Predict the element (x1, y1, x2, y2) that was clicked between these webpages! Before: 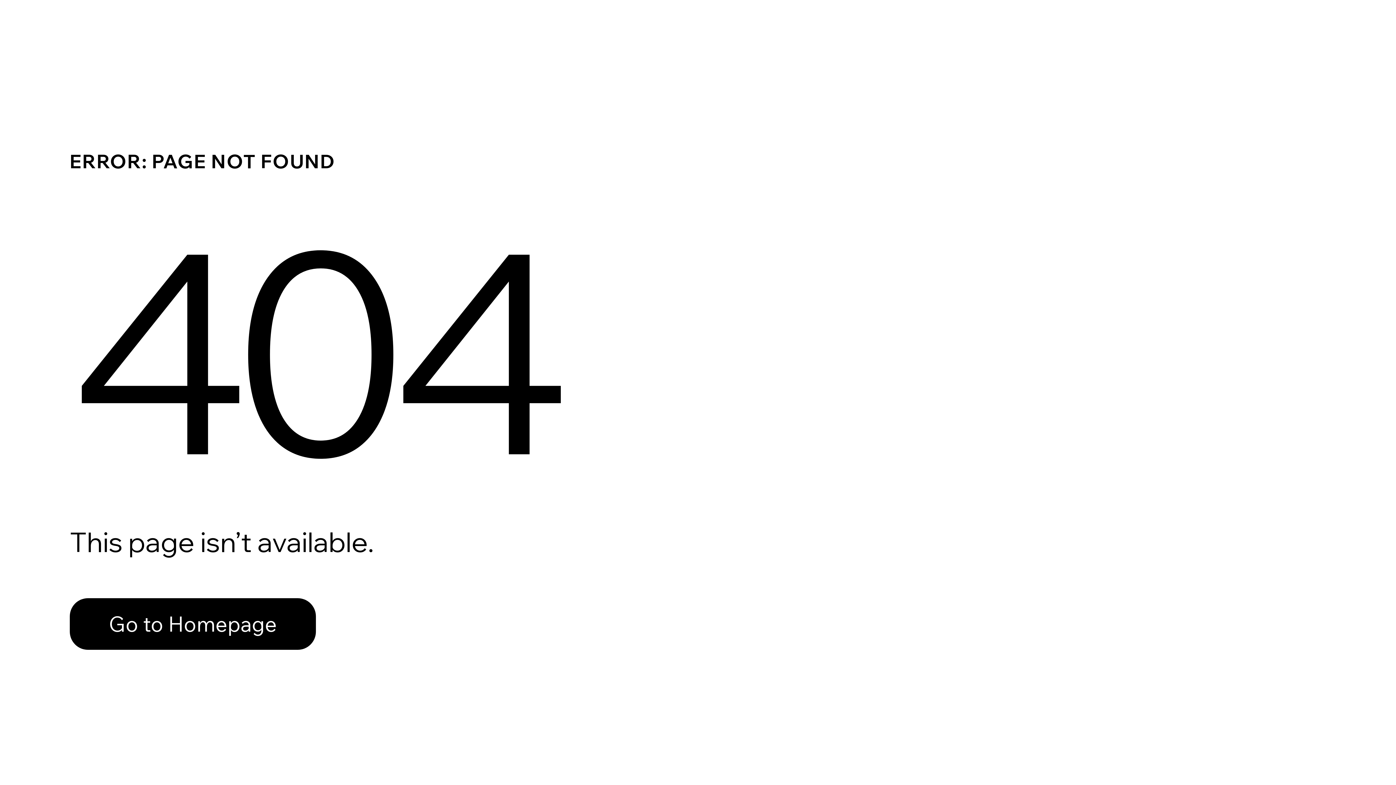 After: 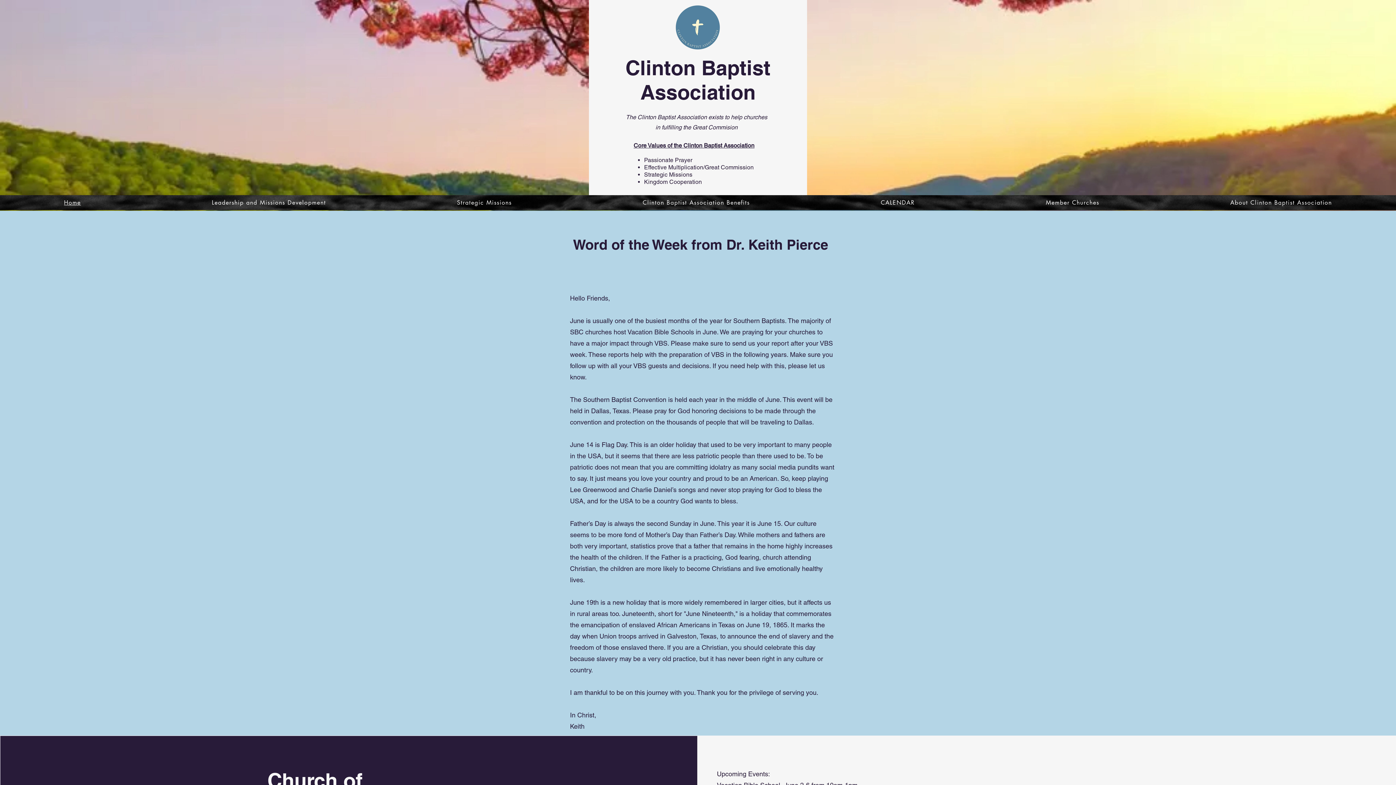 Action: label: Go to Homepage bbox: (69, 598, 316, 650)